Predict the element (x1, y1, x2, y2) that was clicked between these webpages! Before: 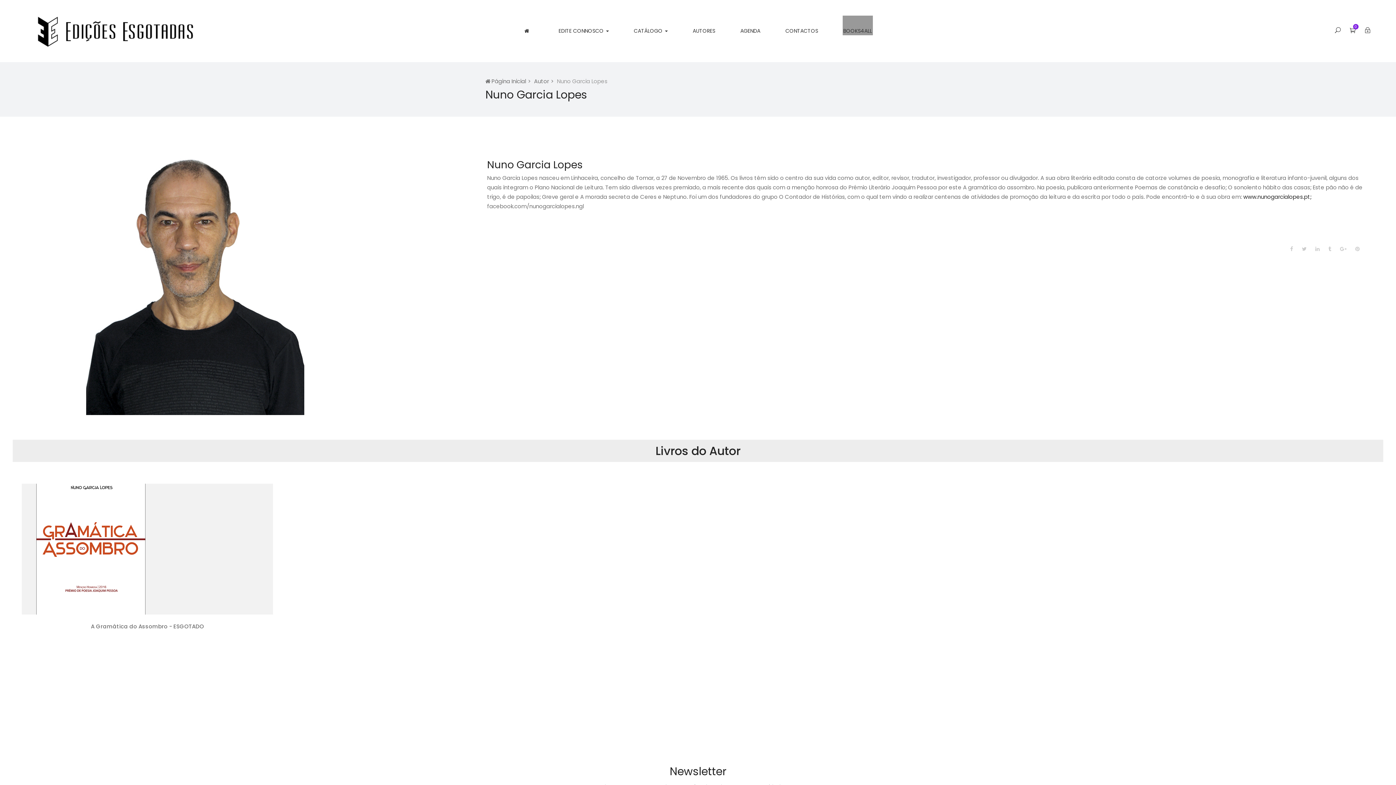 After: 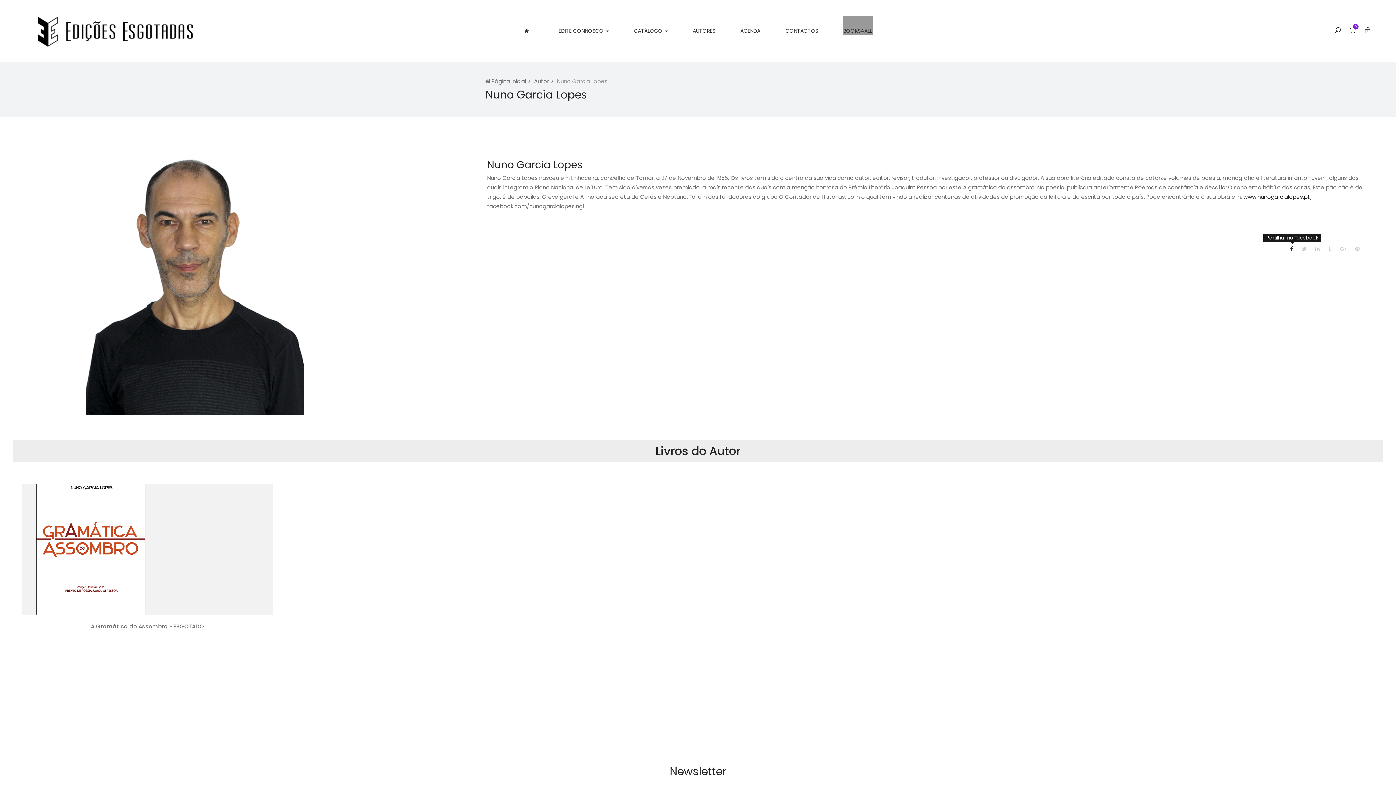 Action: bbox: (1290, 245, 1294, 252) label:  